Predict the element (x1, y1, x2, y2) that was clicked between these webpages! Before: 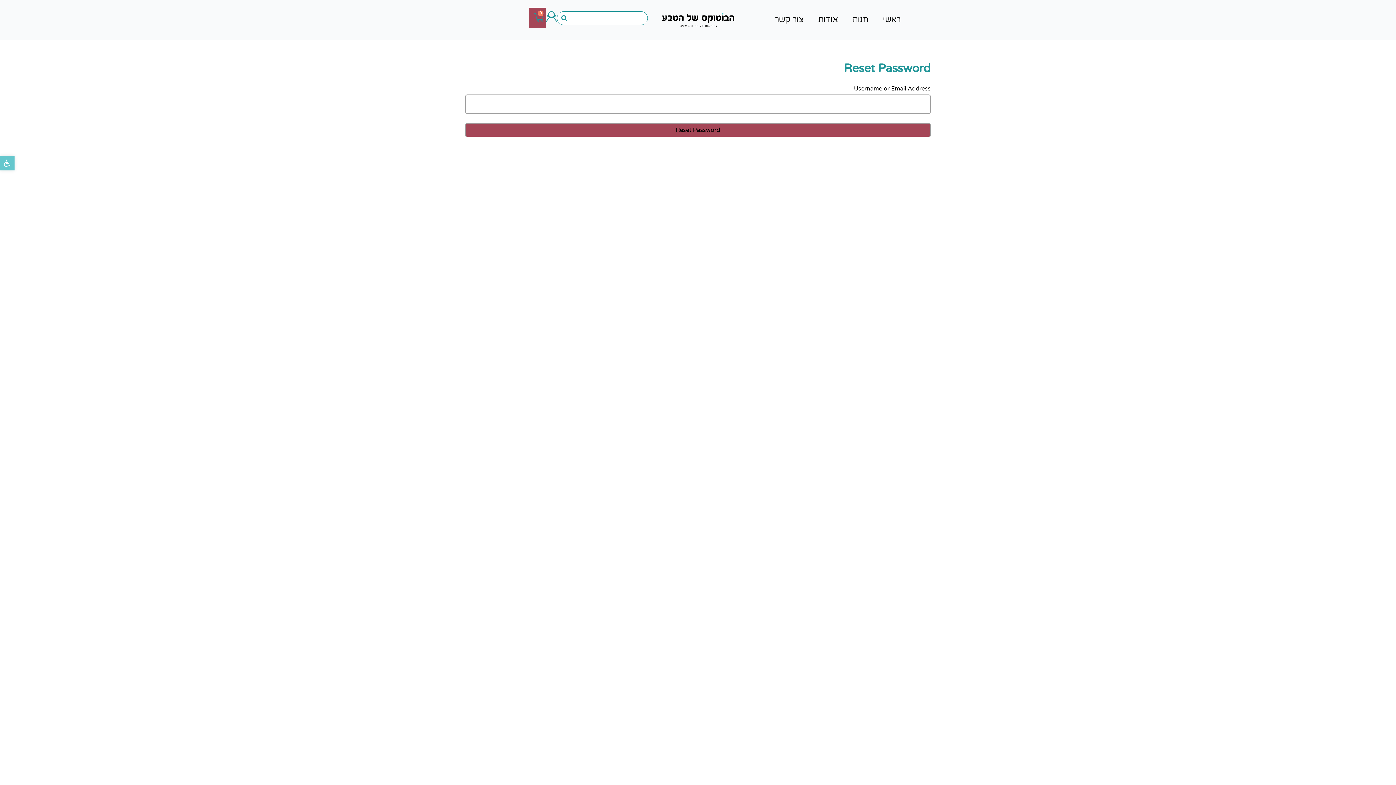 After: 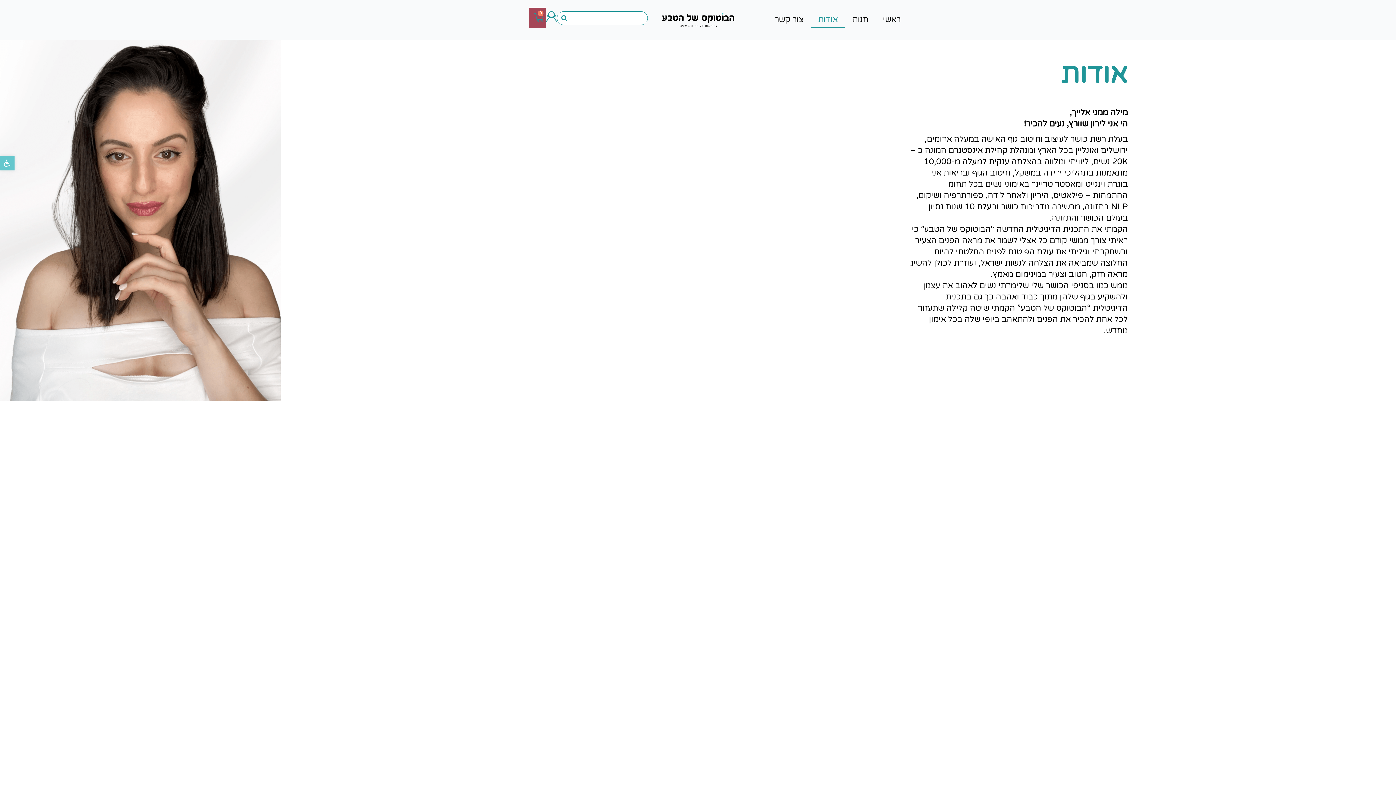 Action: label: אודות bbox: (811, 11, 845, 28)